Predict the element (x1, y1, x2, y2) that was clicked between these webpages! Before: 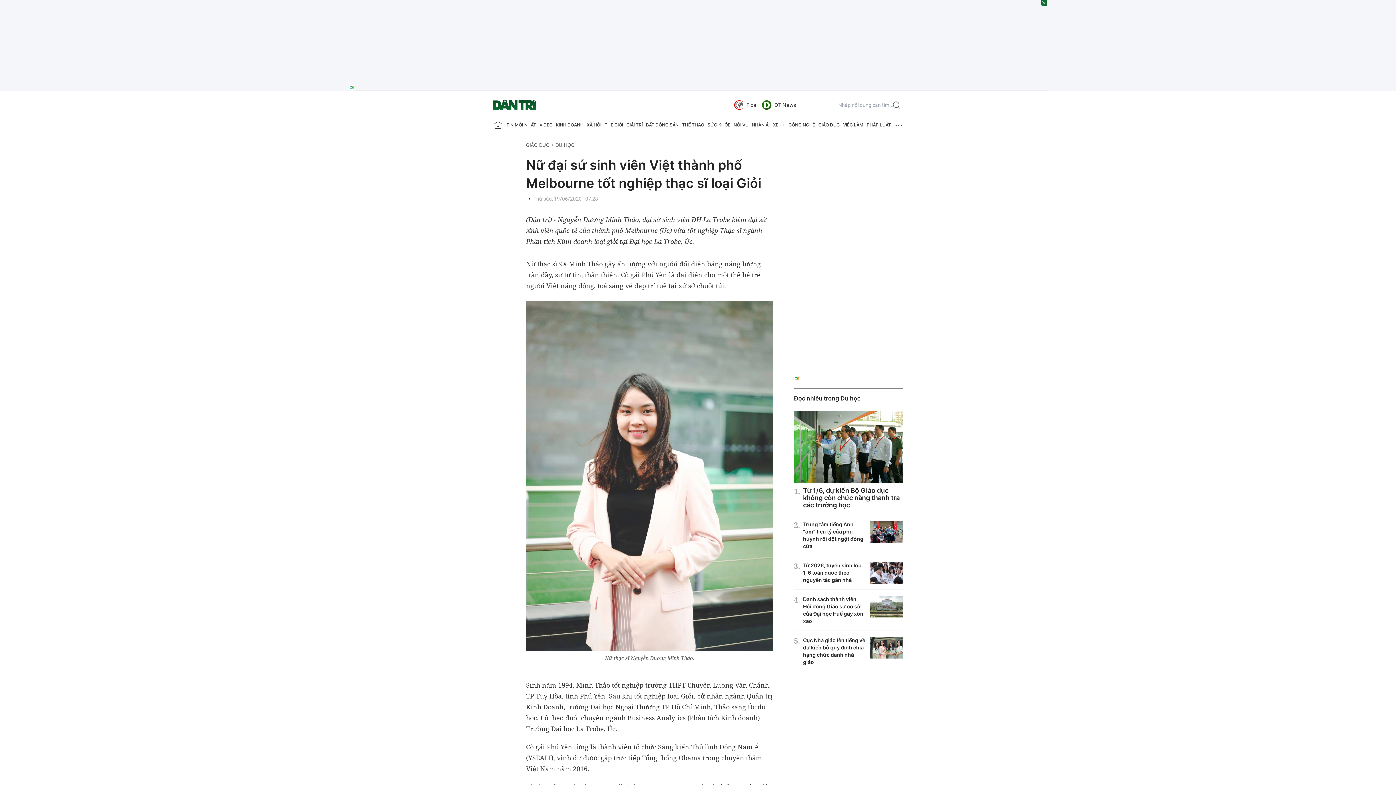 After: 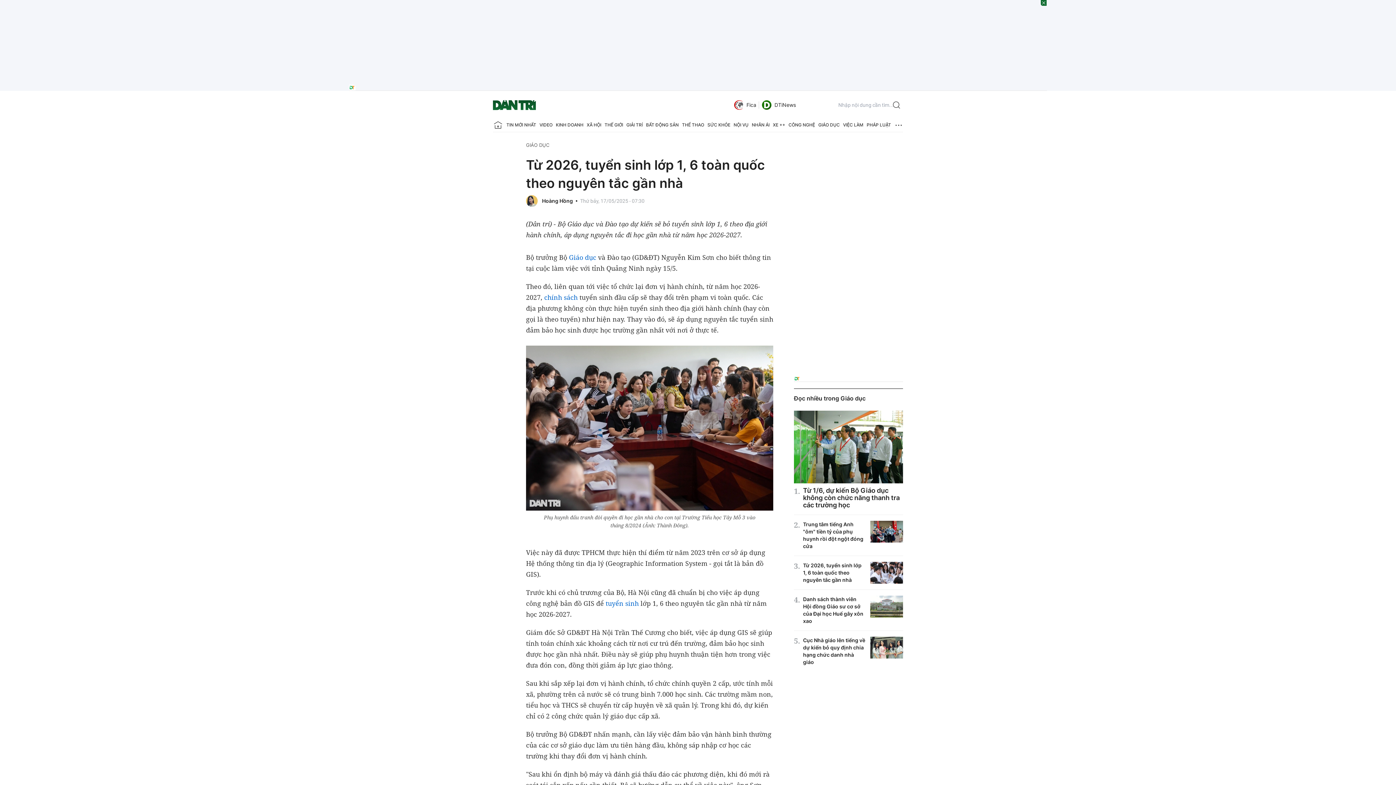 Action: bbox: (870, 562, 903, 584)